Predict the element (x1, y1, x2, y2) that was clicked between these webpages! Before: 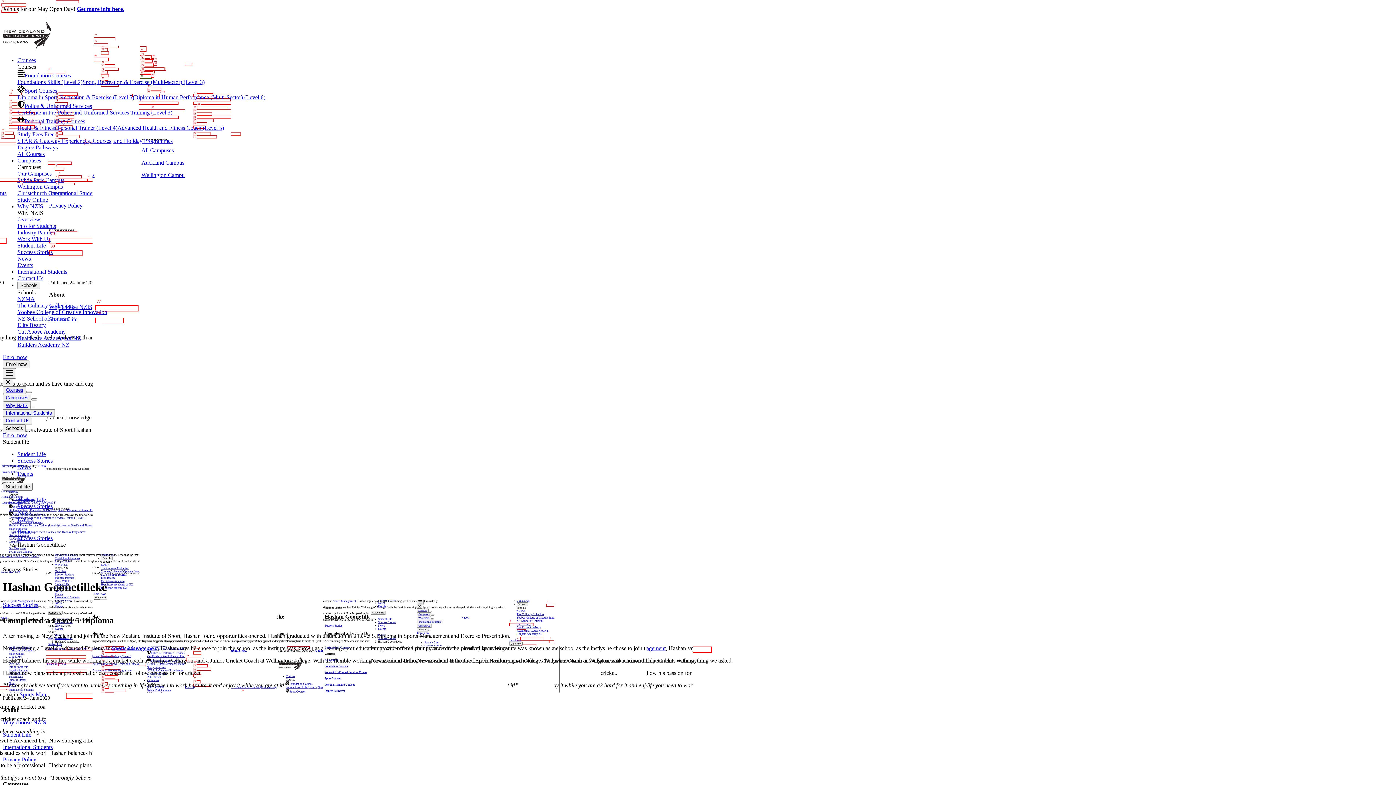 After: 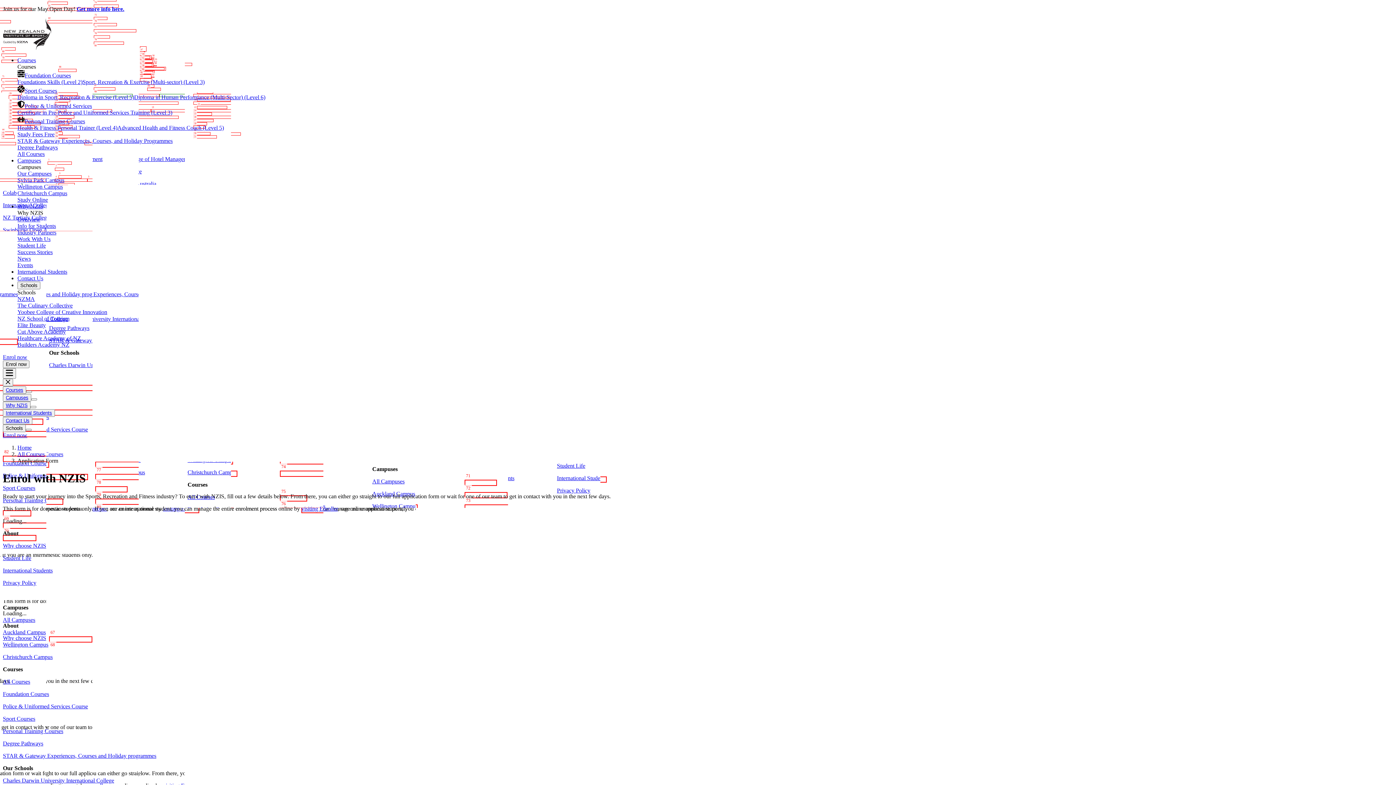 Action: label: Enrol now bbox: (2, 432, 27, 438)